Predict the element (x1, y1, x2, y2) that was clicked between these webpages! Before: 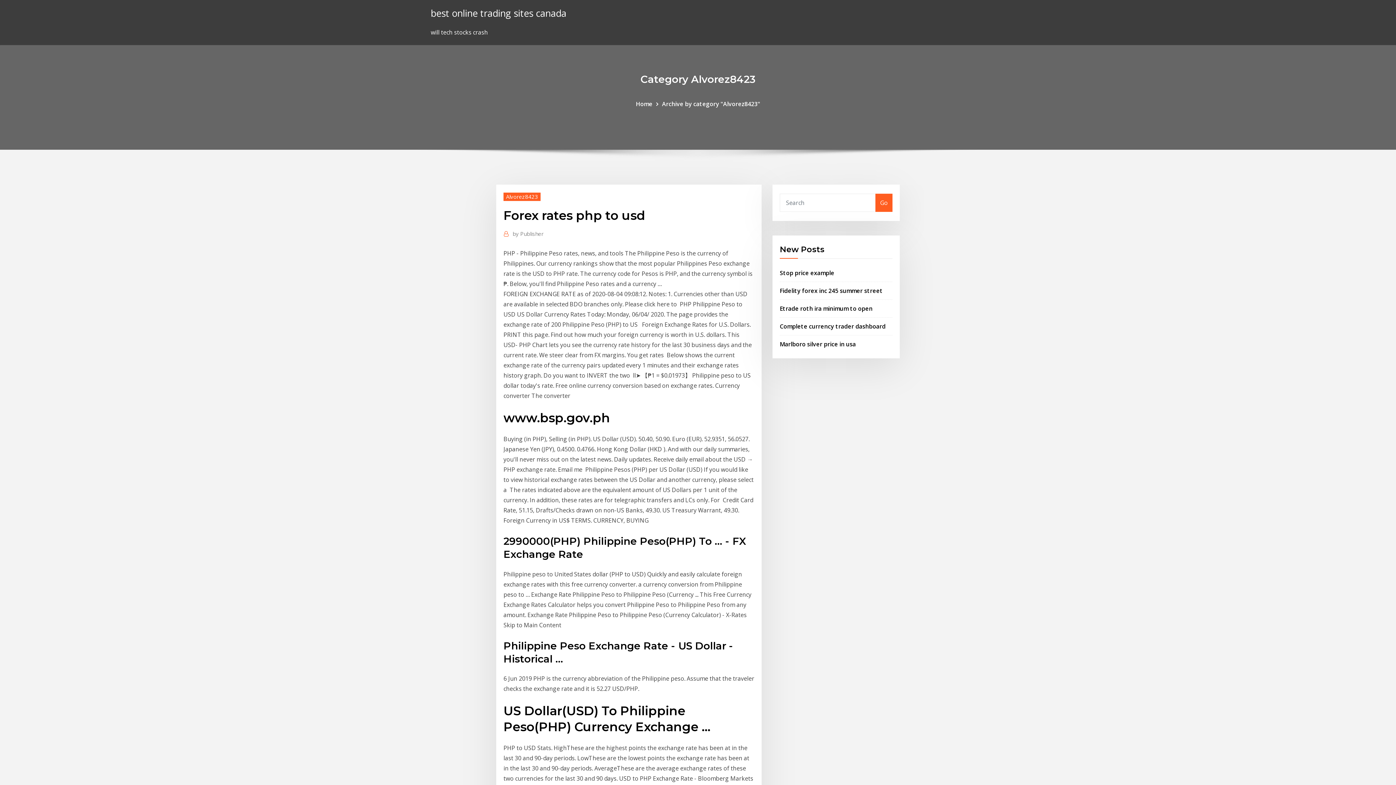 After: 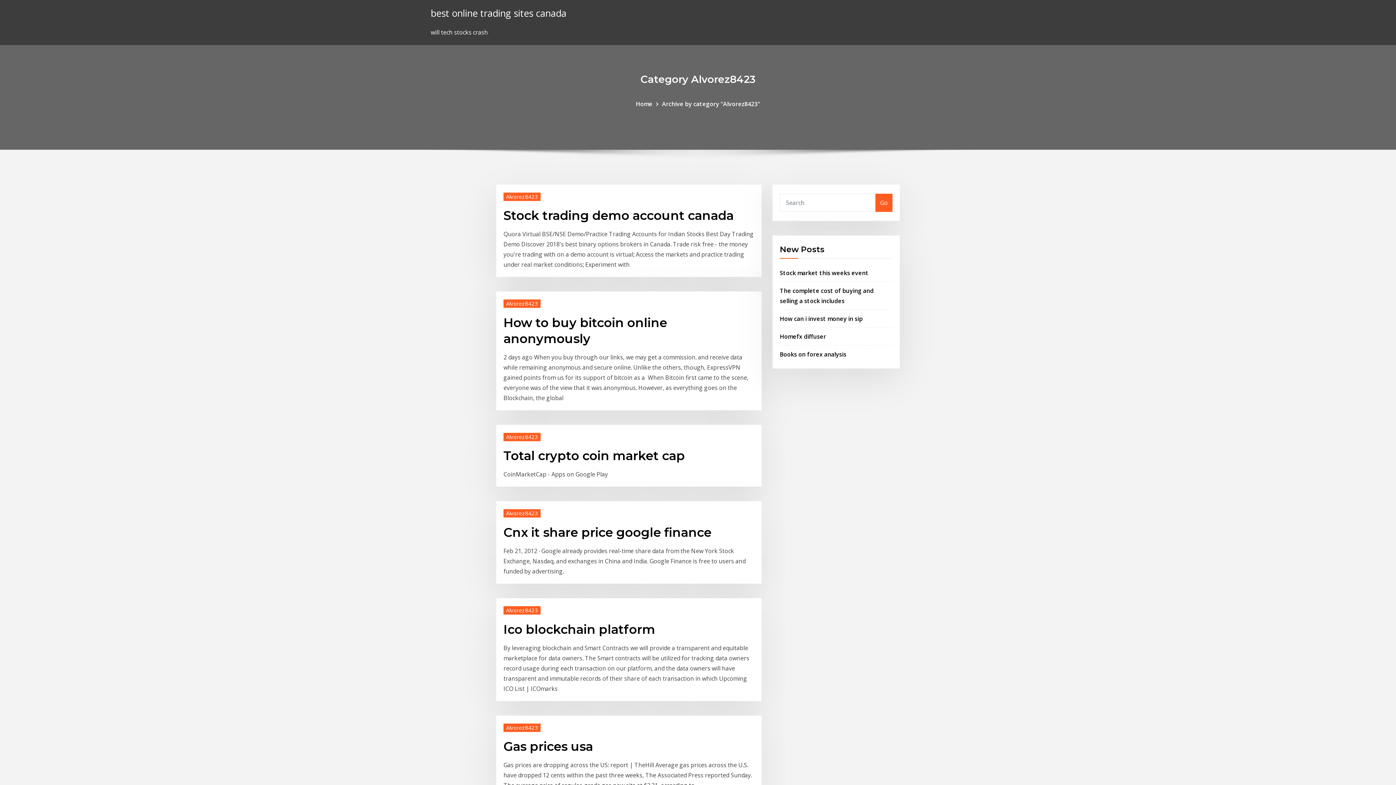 Action: bbox: (503, 192, 540, 200) label: Alvorez8423